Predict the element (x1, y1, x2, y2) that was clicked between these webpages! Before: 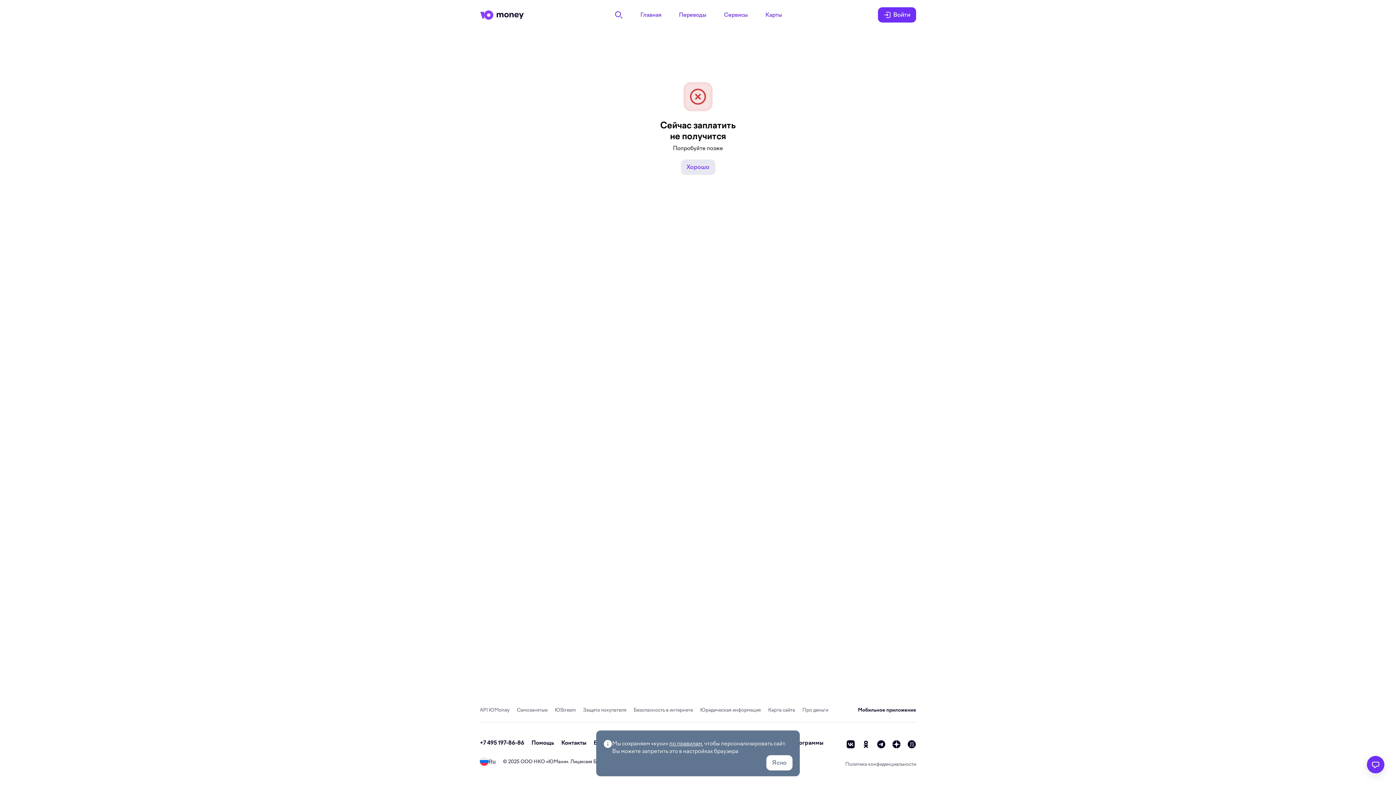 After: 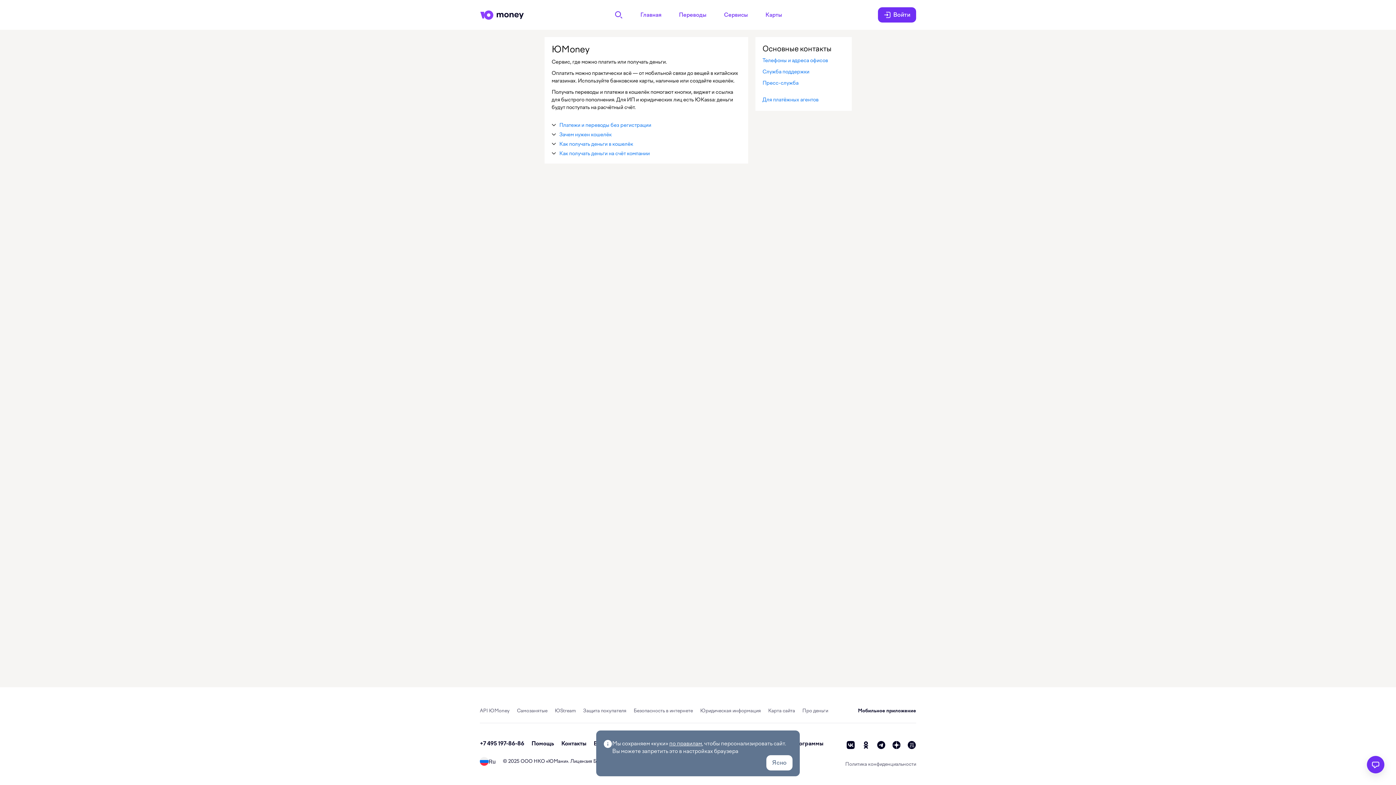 Action: bbox: (548, 759, 566, 764) label: ЮМани